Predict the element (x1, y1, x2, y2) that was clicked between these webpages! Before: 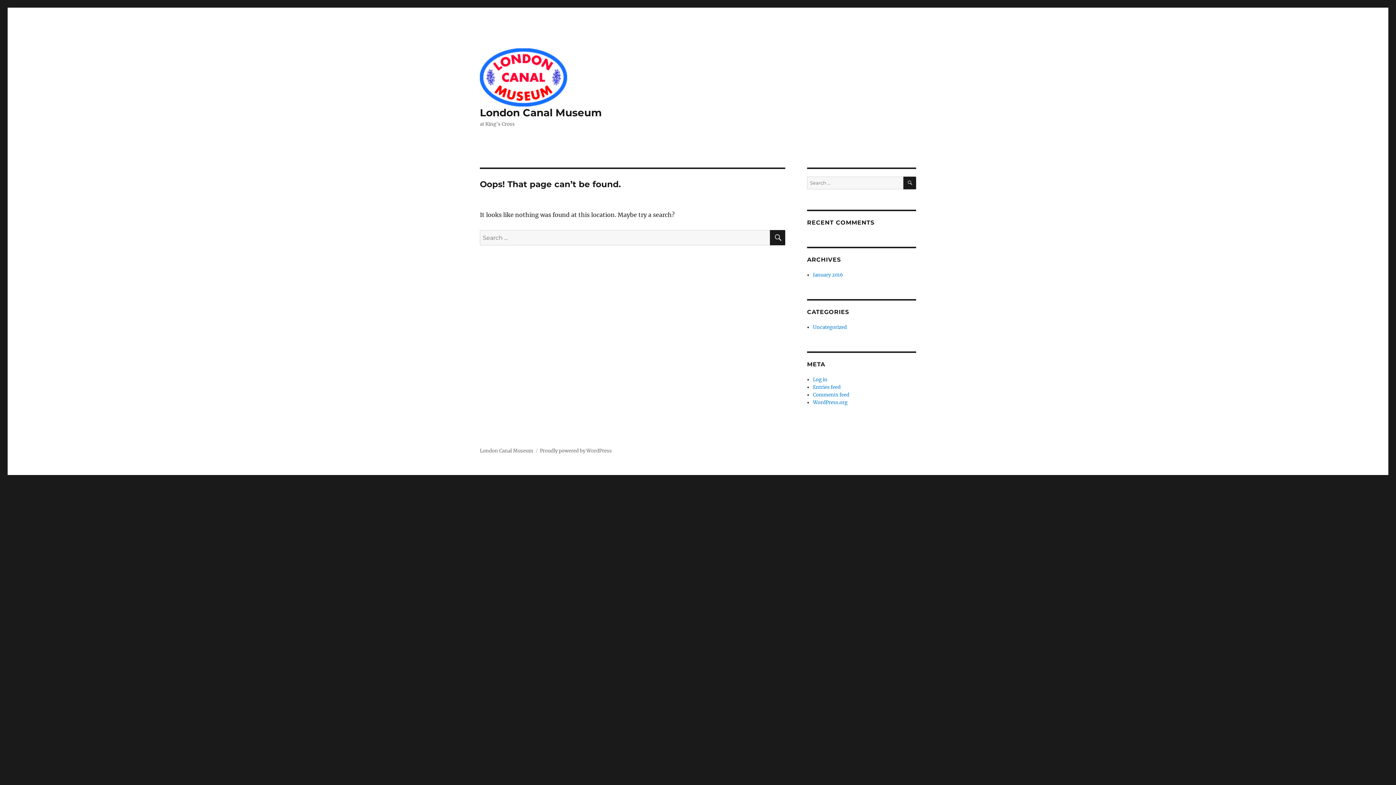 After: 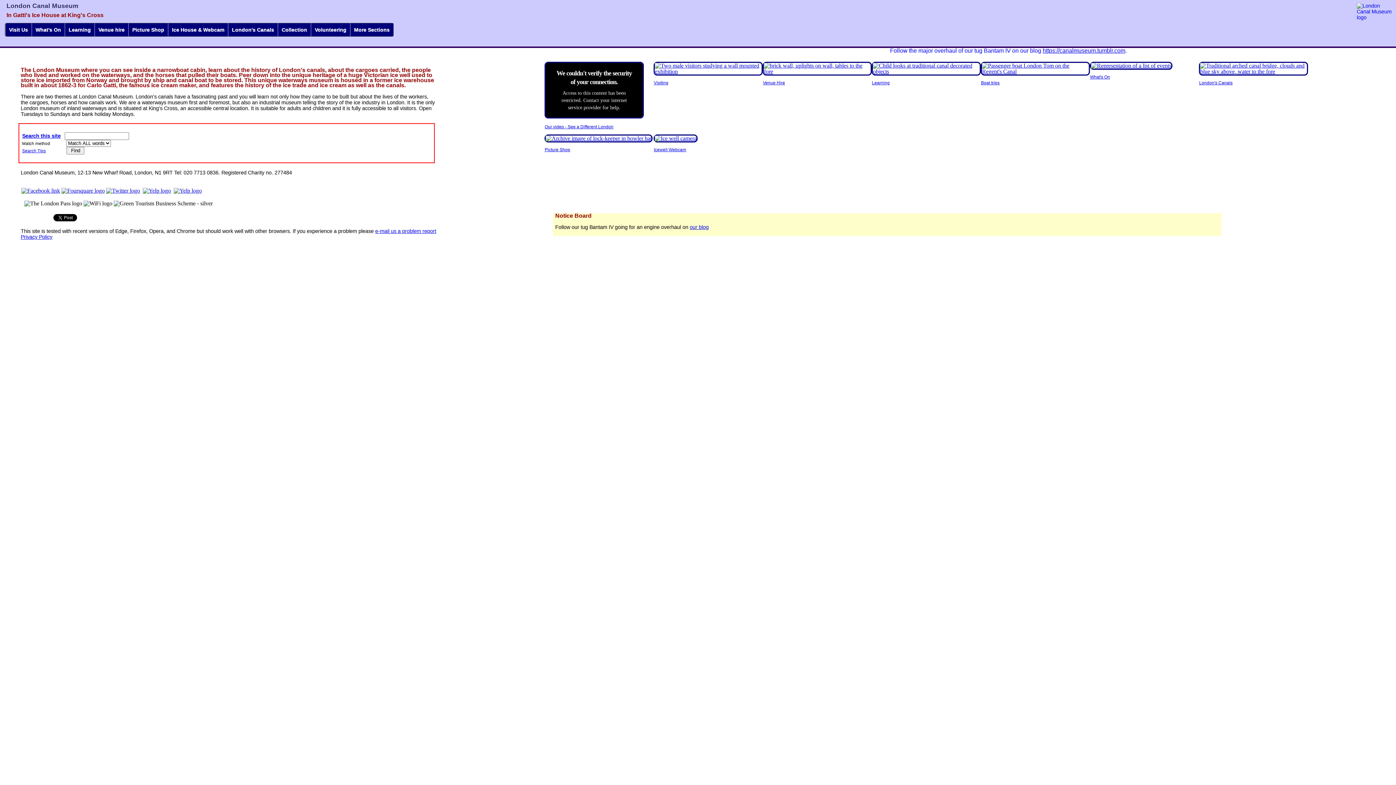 Action: bbox: (903, 176, 916, 189) label: SEARCH